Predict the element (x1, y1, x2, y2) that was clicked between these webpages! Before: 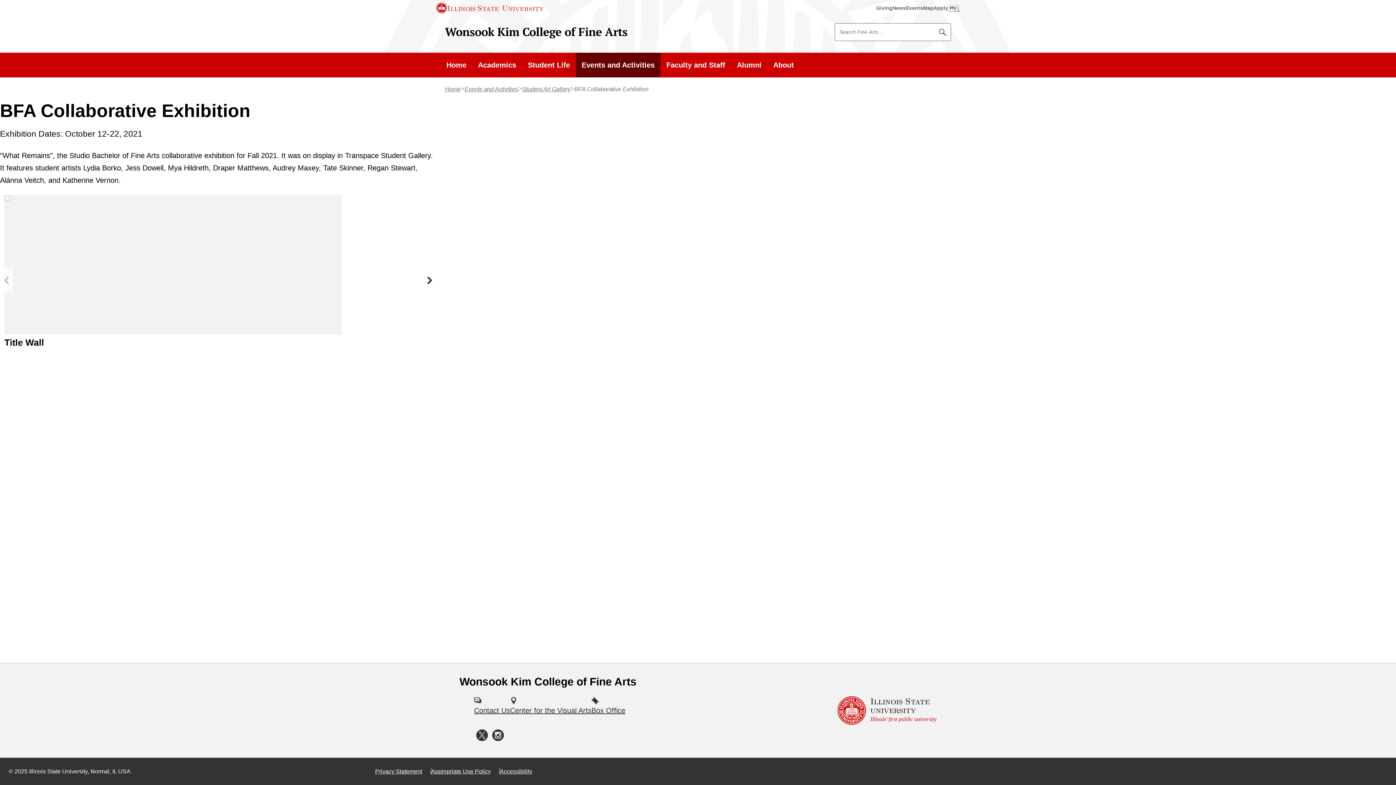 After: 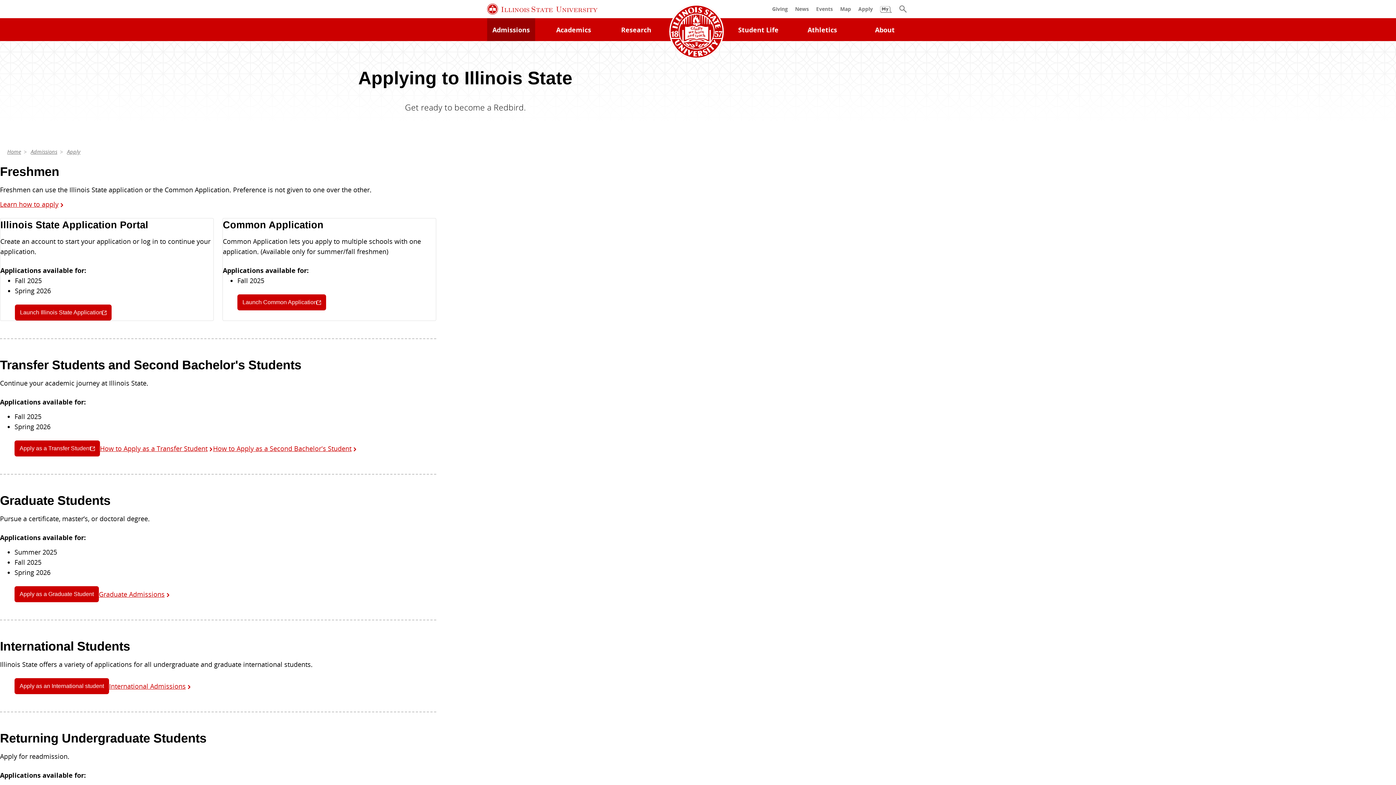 Action: bbox: (933, 0, 948, 16) label: Apply (External)